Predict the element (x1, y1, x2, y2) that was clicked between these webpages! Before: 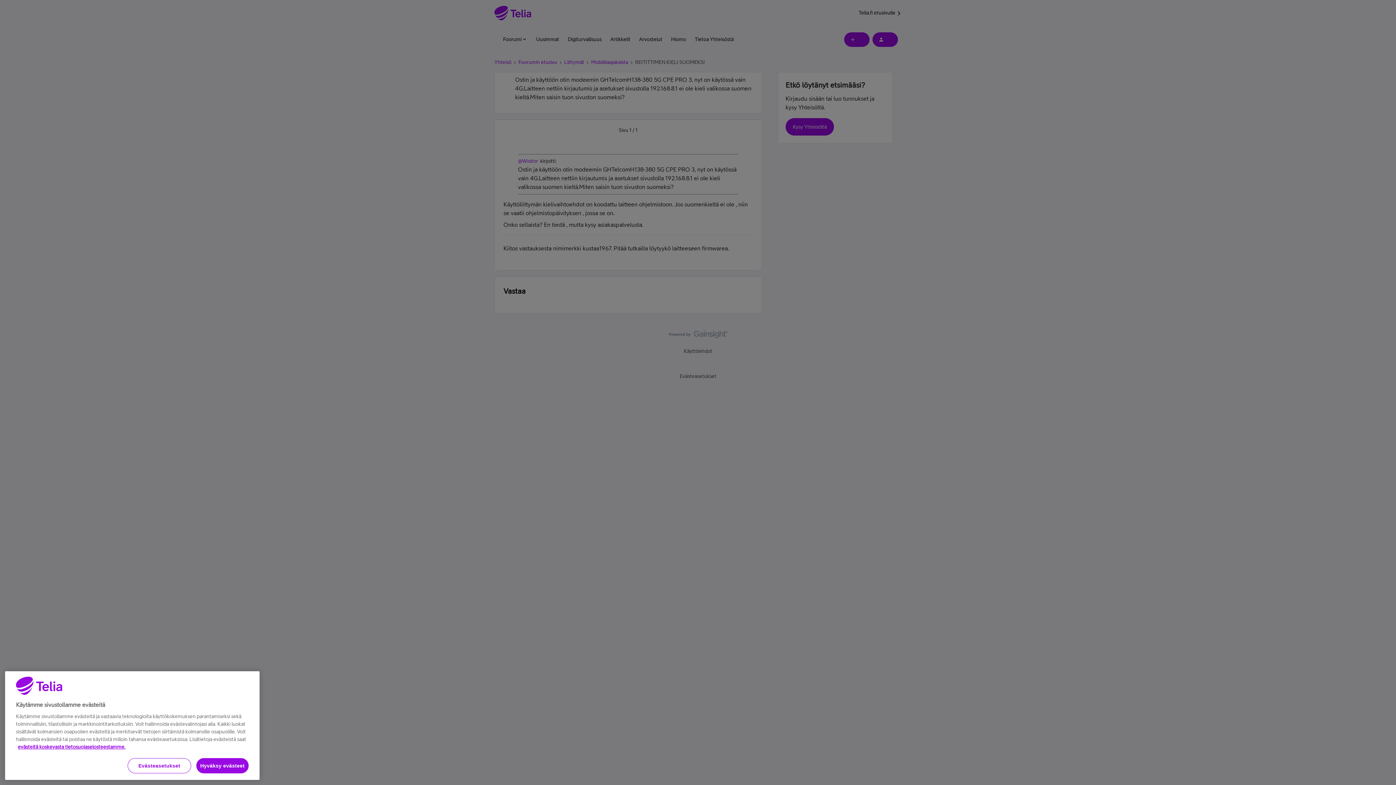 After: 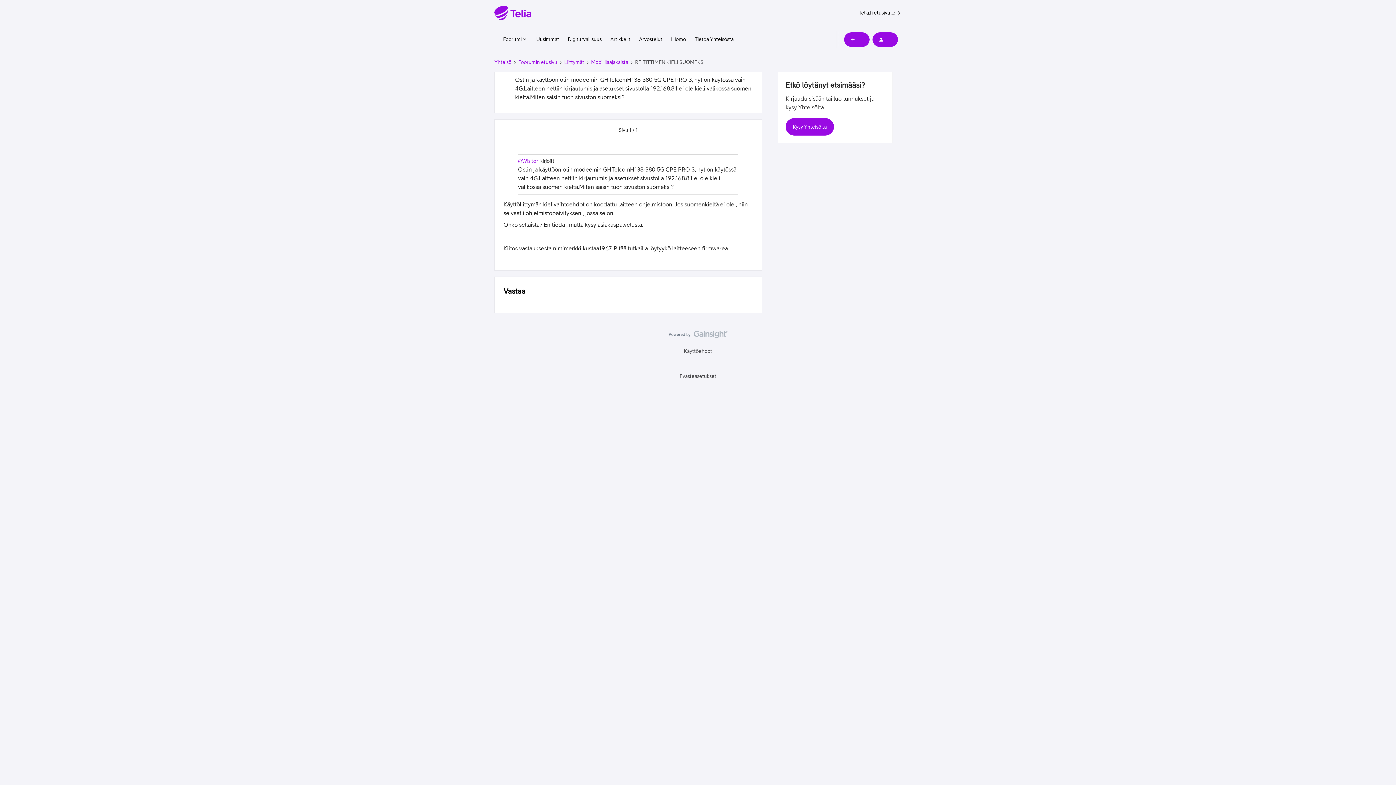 Action: label: Hyväksy evästeet bbox: (196, 758, 248, 773)